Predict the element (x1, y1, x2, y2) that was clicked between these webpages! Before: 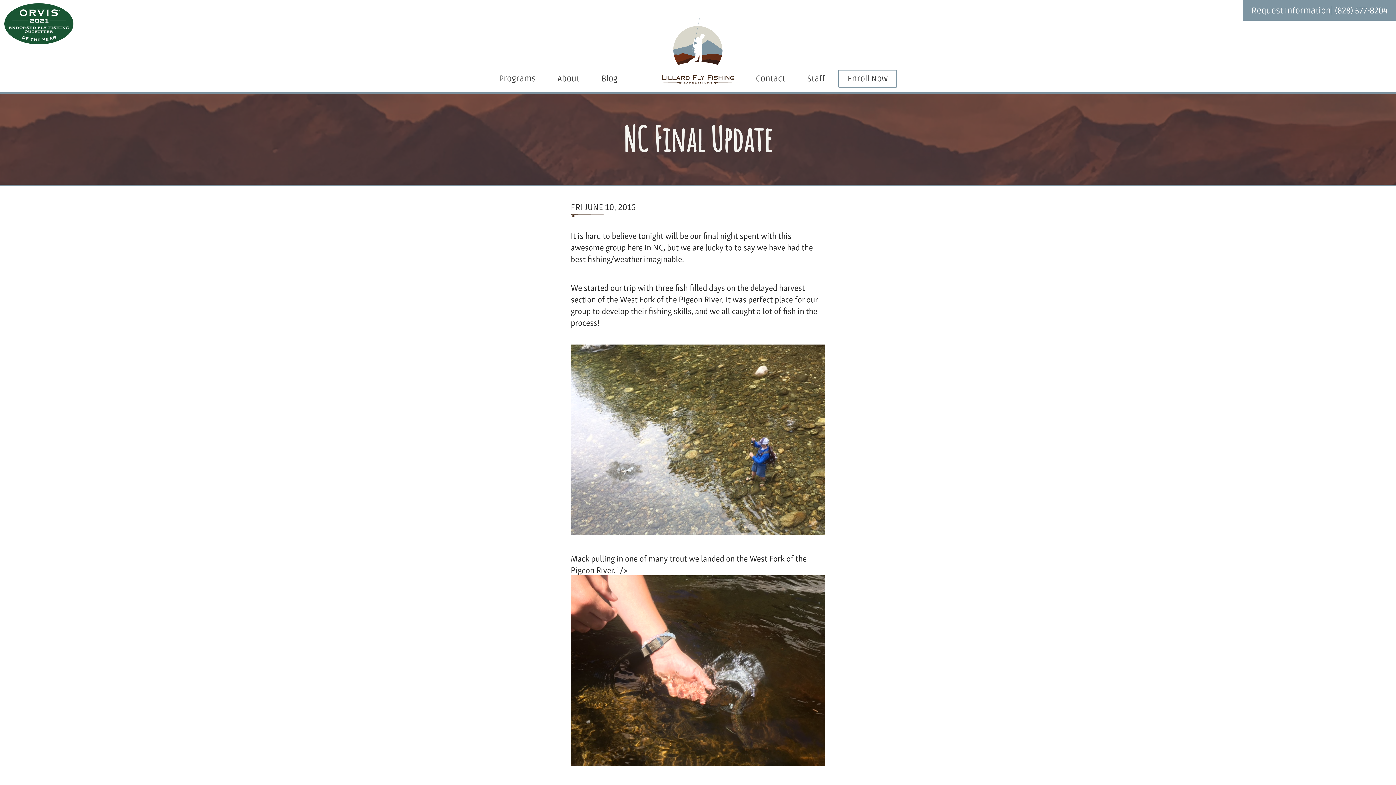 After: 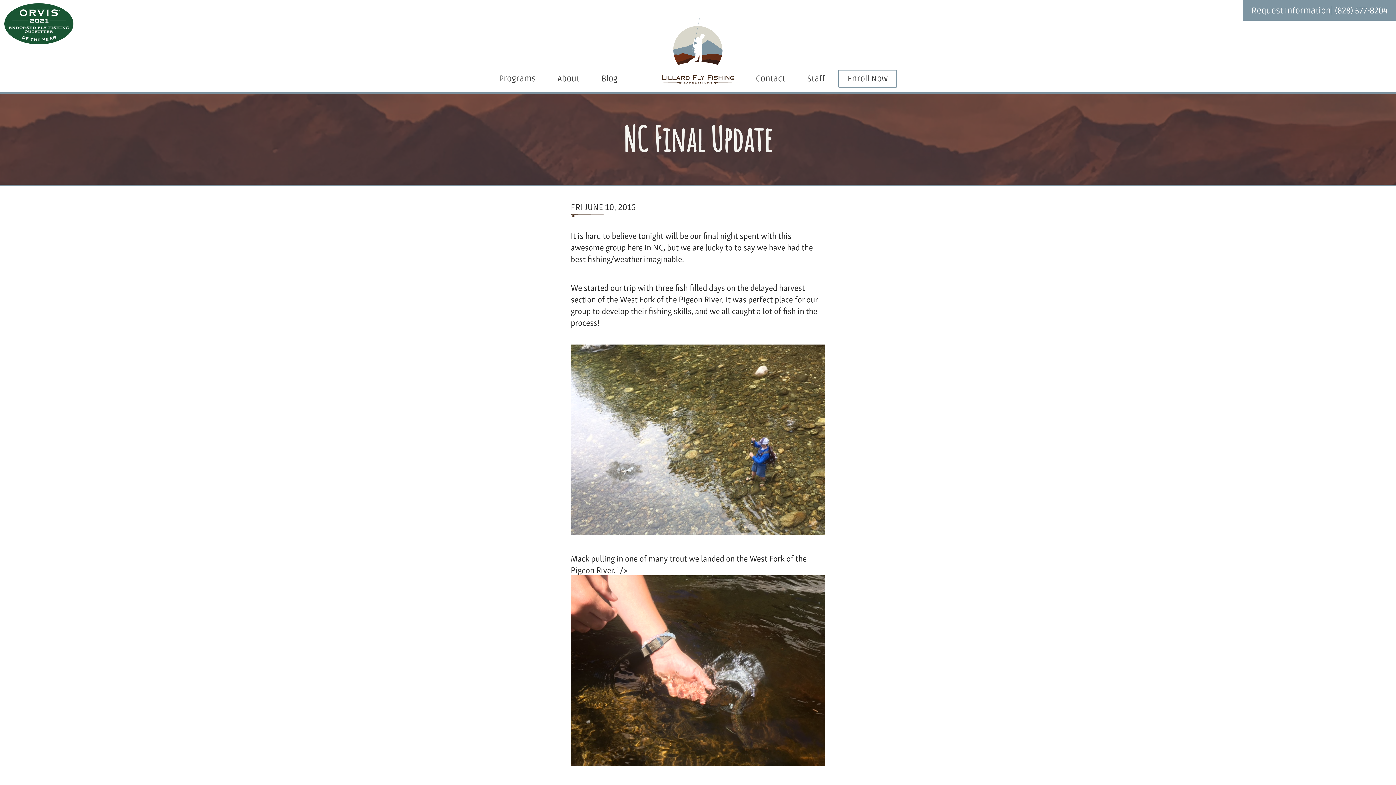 Action: bbox: (570, 431, 825, 445)